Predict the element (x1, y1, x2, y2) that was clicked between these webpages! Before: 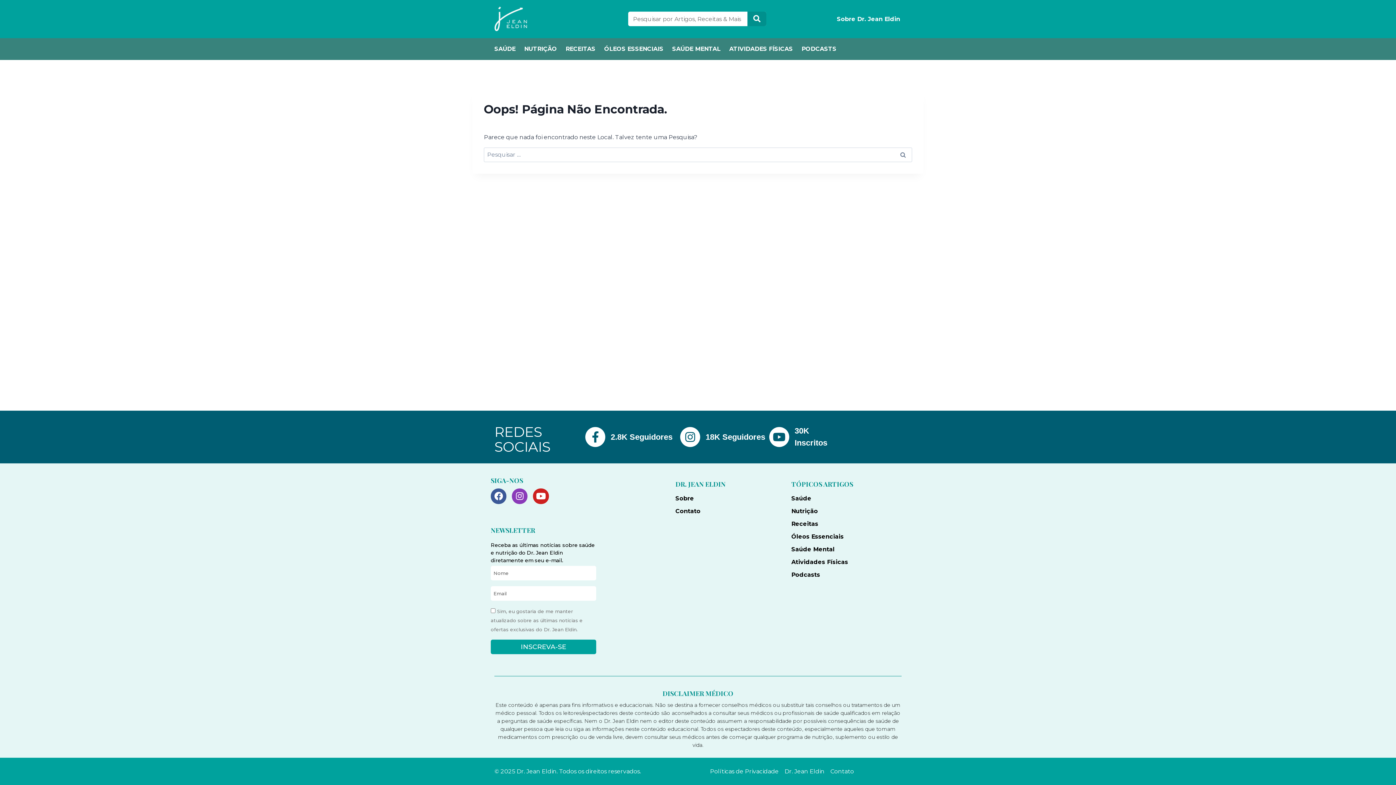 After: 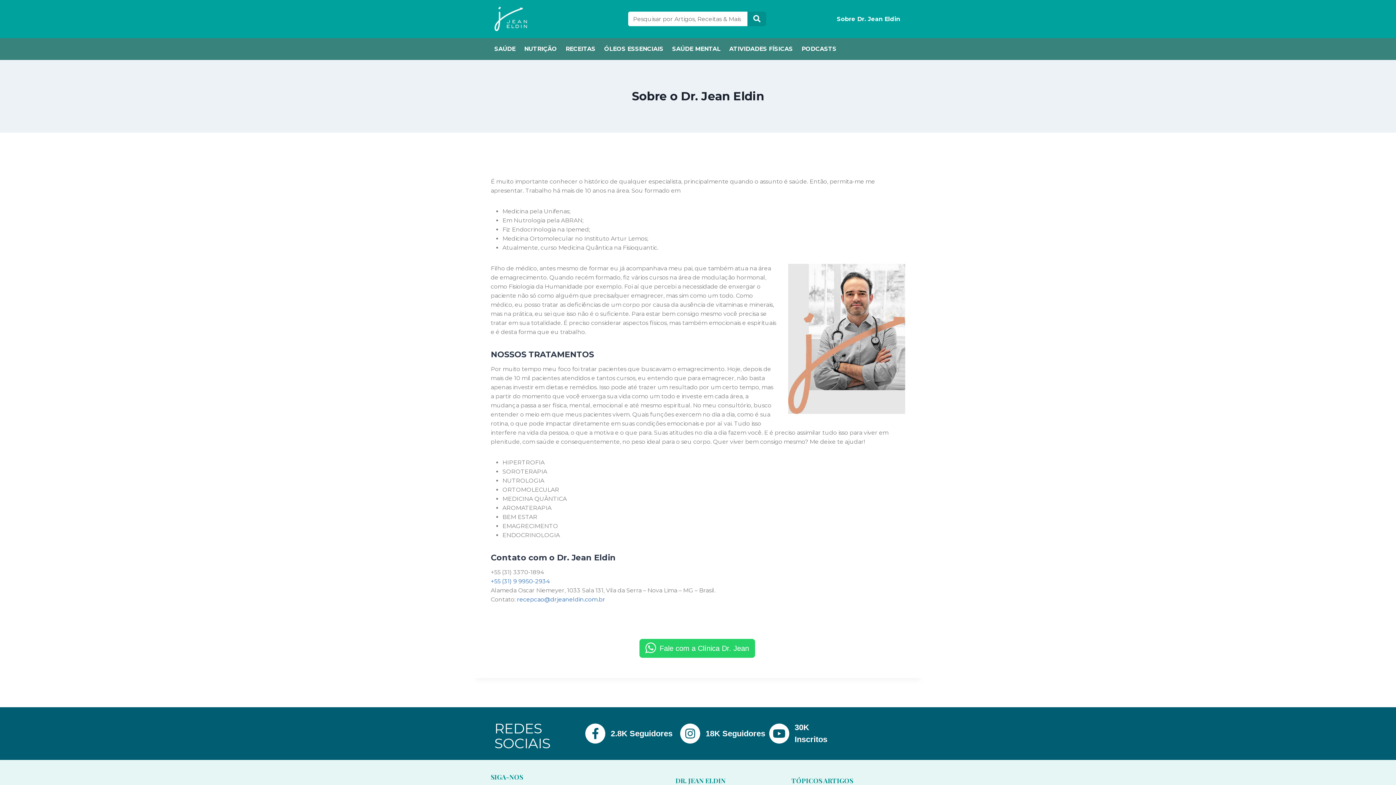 Action: bbox: (675, 494, 784, 503) label: Sobre